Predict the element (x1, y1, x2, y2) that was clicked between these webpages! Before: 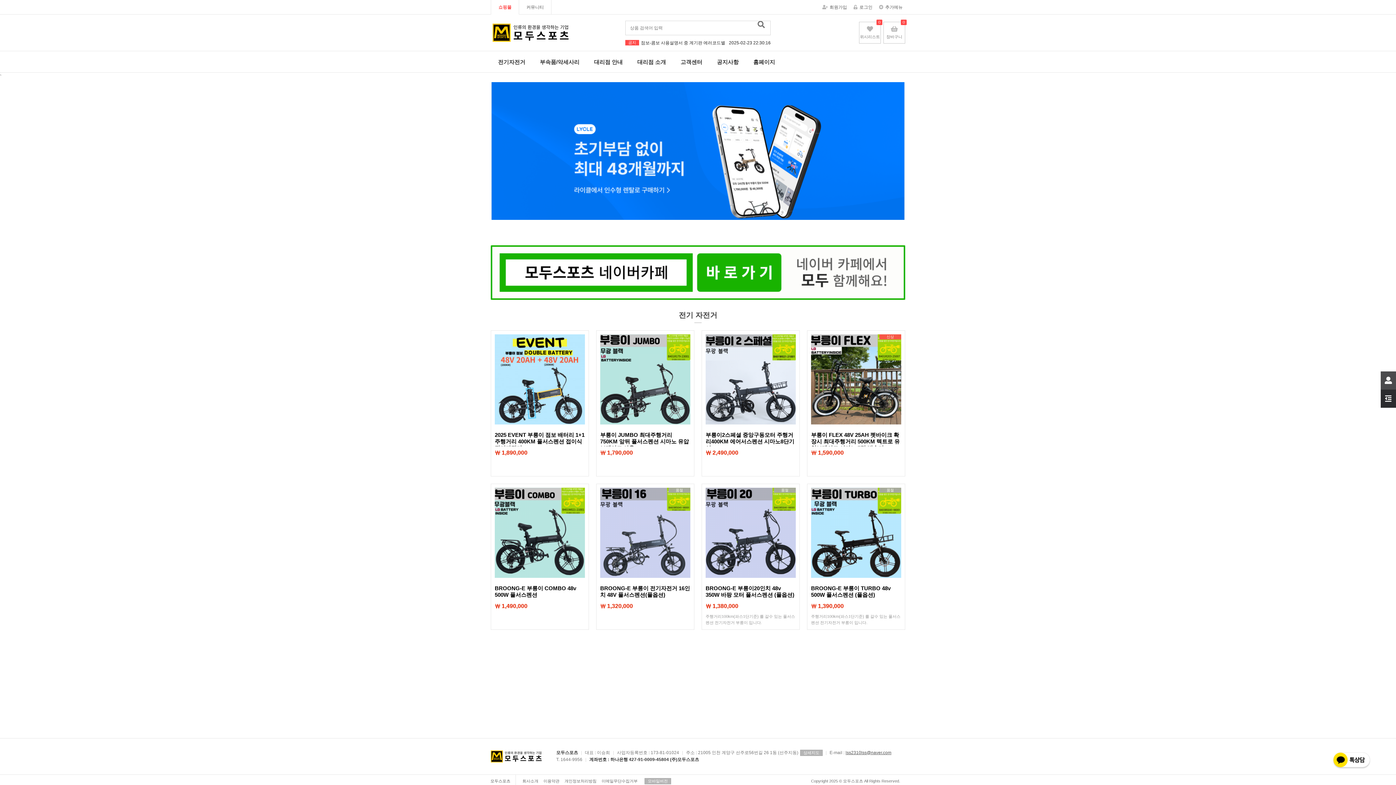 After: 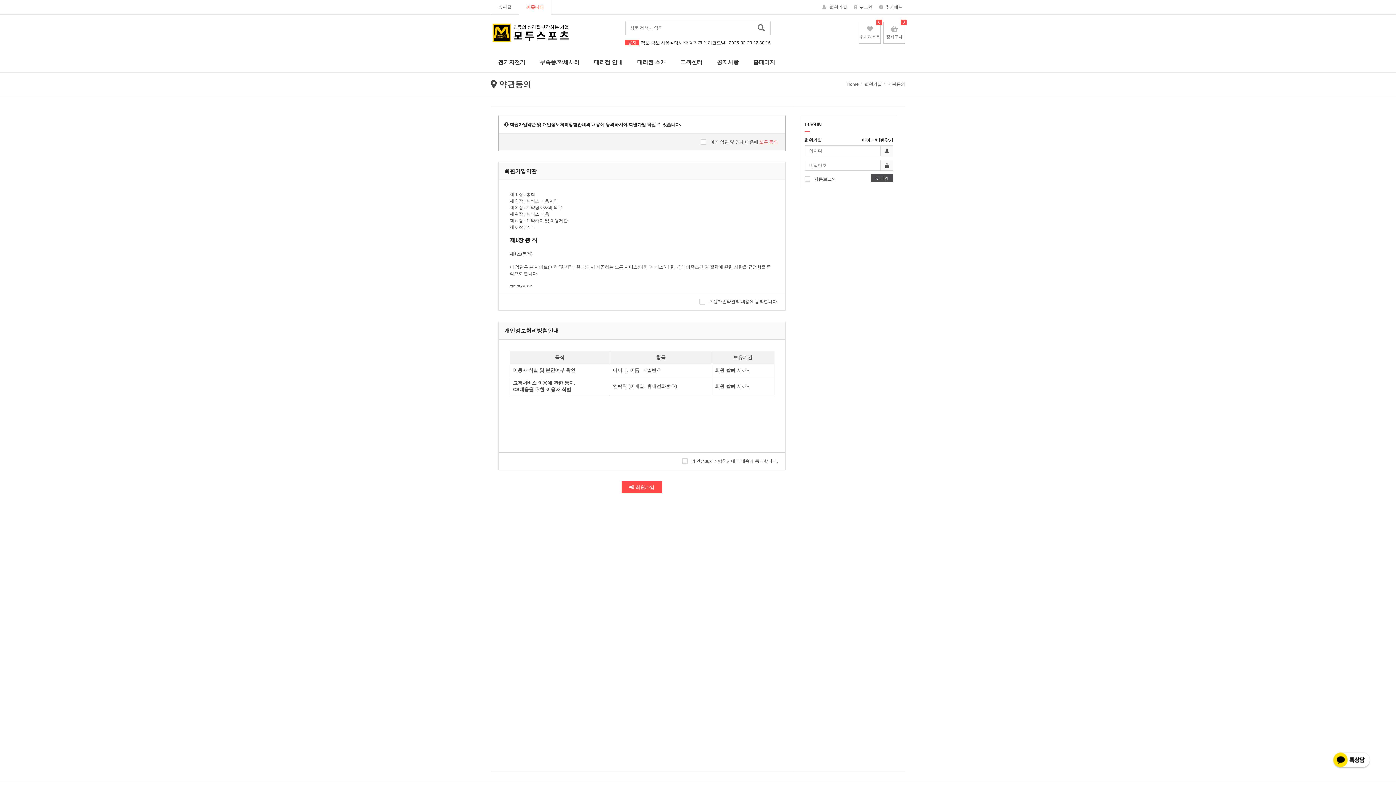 Action: label: 회원가입 bbox: (822, 4, 847, 9)